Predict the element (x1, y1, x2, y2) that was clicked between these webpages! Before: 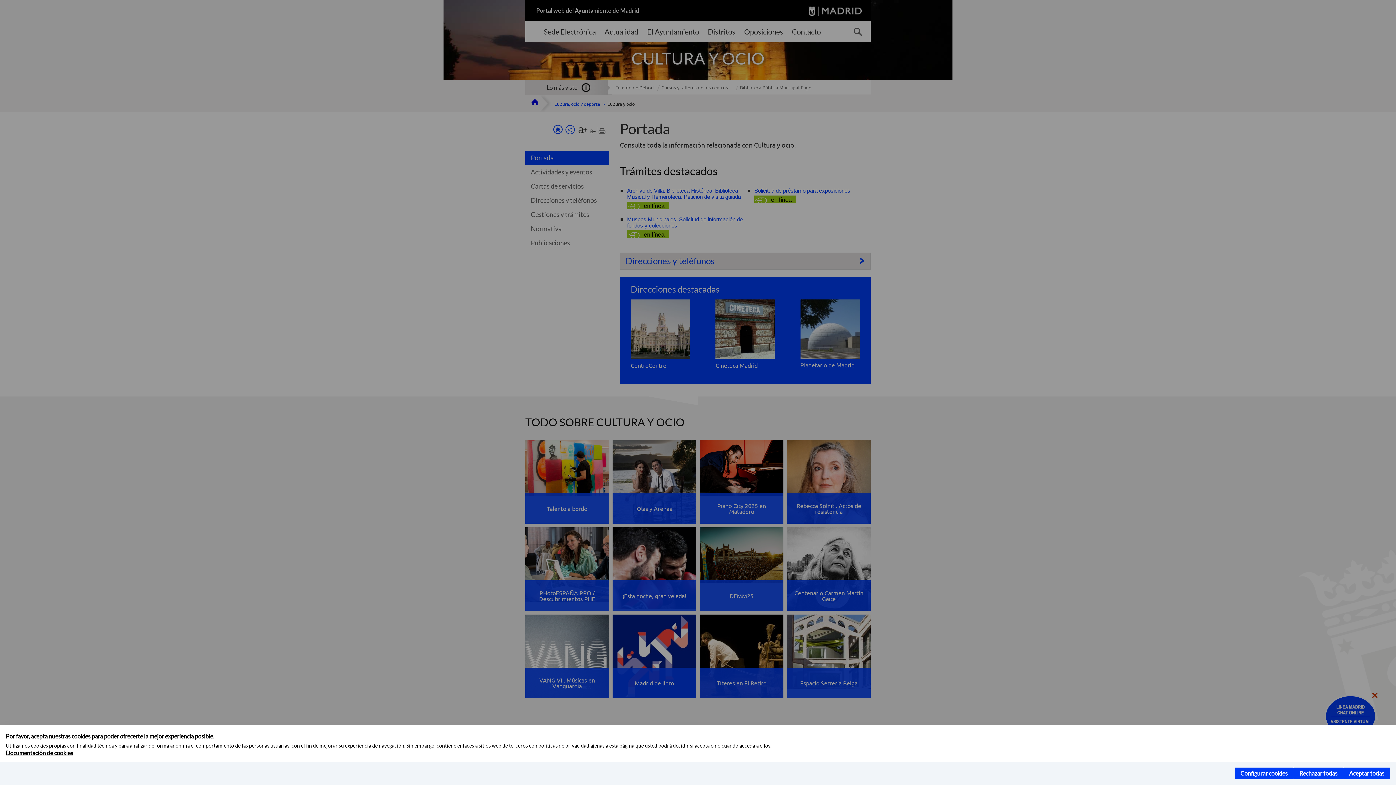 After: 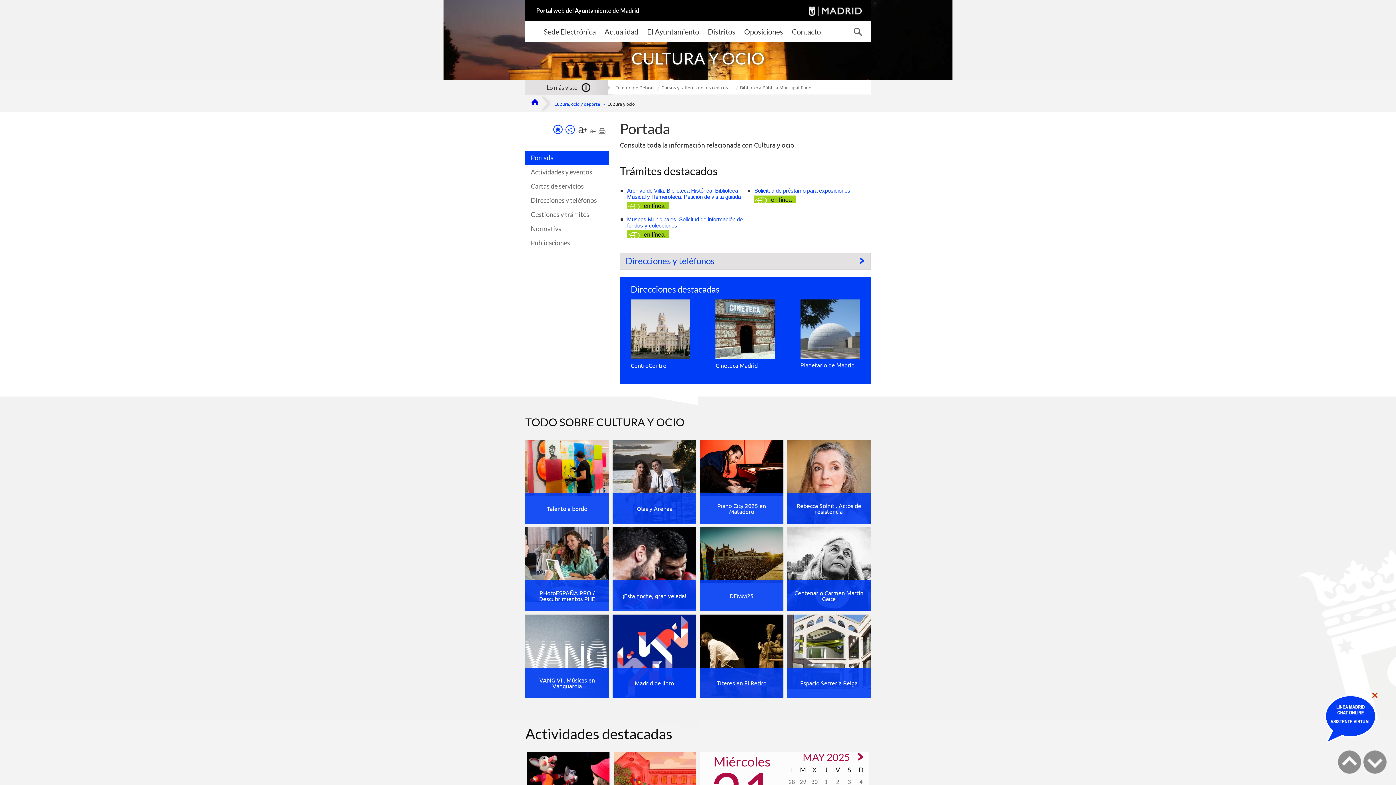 Action: bbox: (1343, 768, 1390, 779) label: Aceptar todas